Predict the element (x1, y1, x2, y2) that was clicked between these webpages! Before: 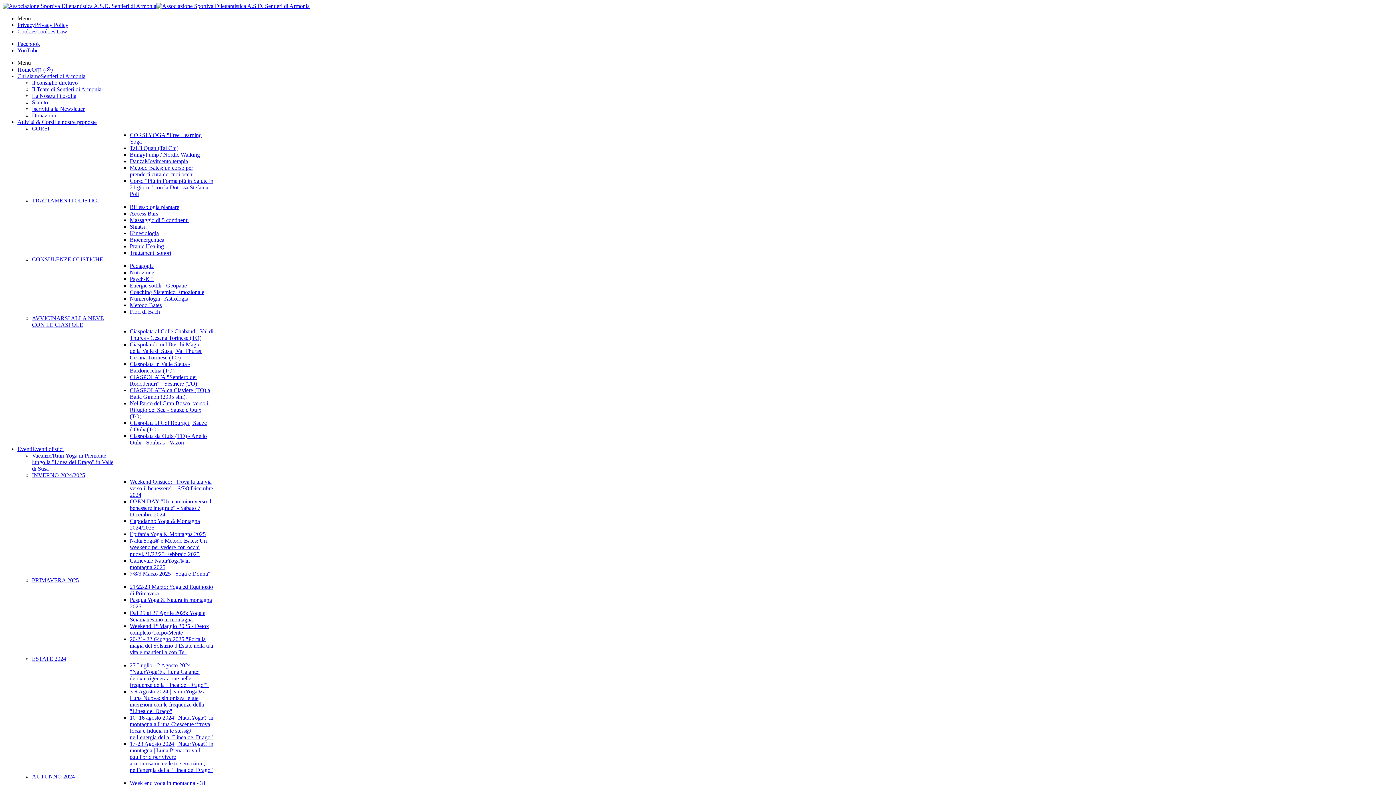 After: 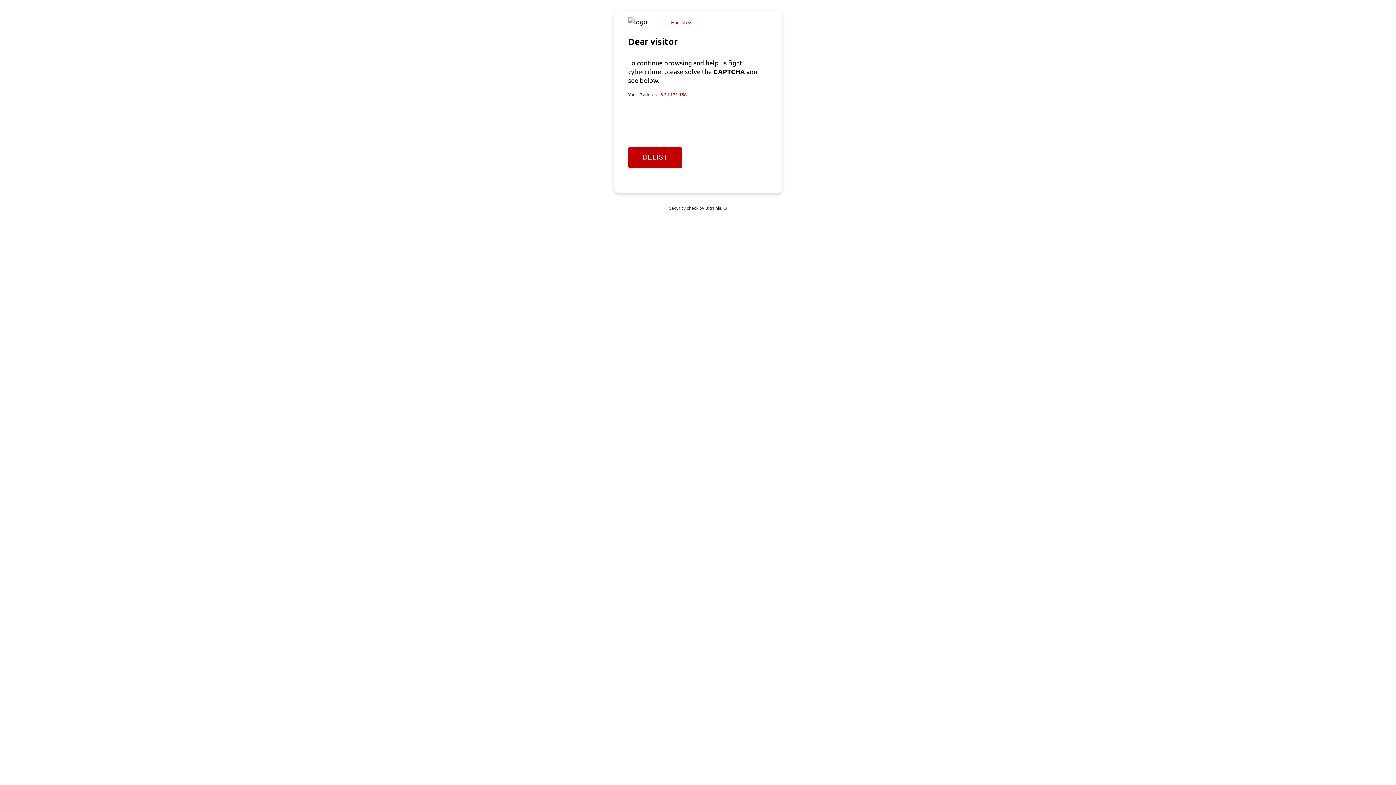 Action: bbox: (32, 577, 78, 583) label: PRIMAVERA 2025